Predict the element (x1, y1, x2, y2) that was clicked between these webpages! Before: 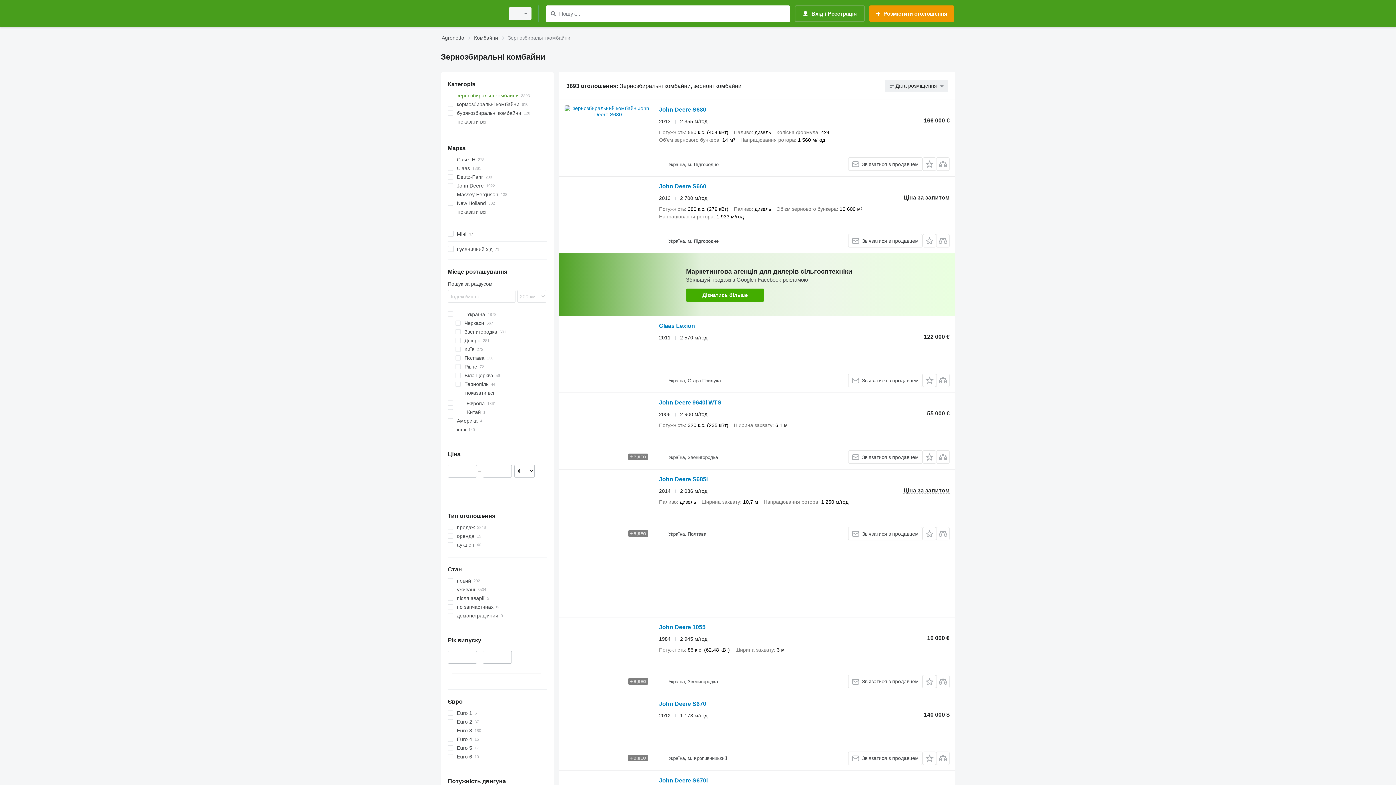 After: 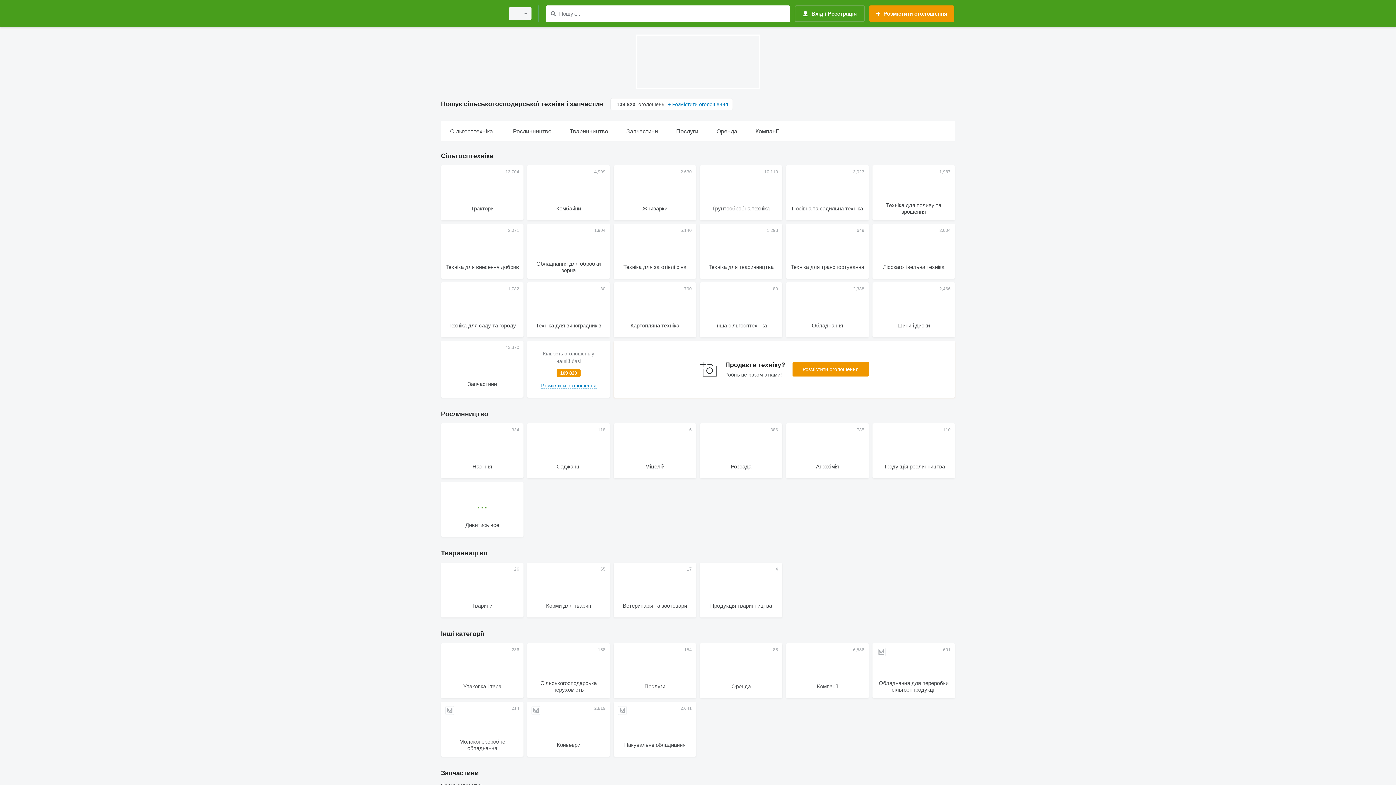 Action: bbox: (441, 1, 500, 25)